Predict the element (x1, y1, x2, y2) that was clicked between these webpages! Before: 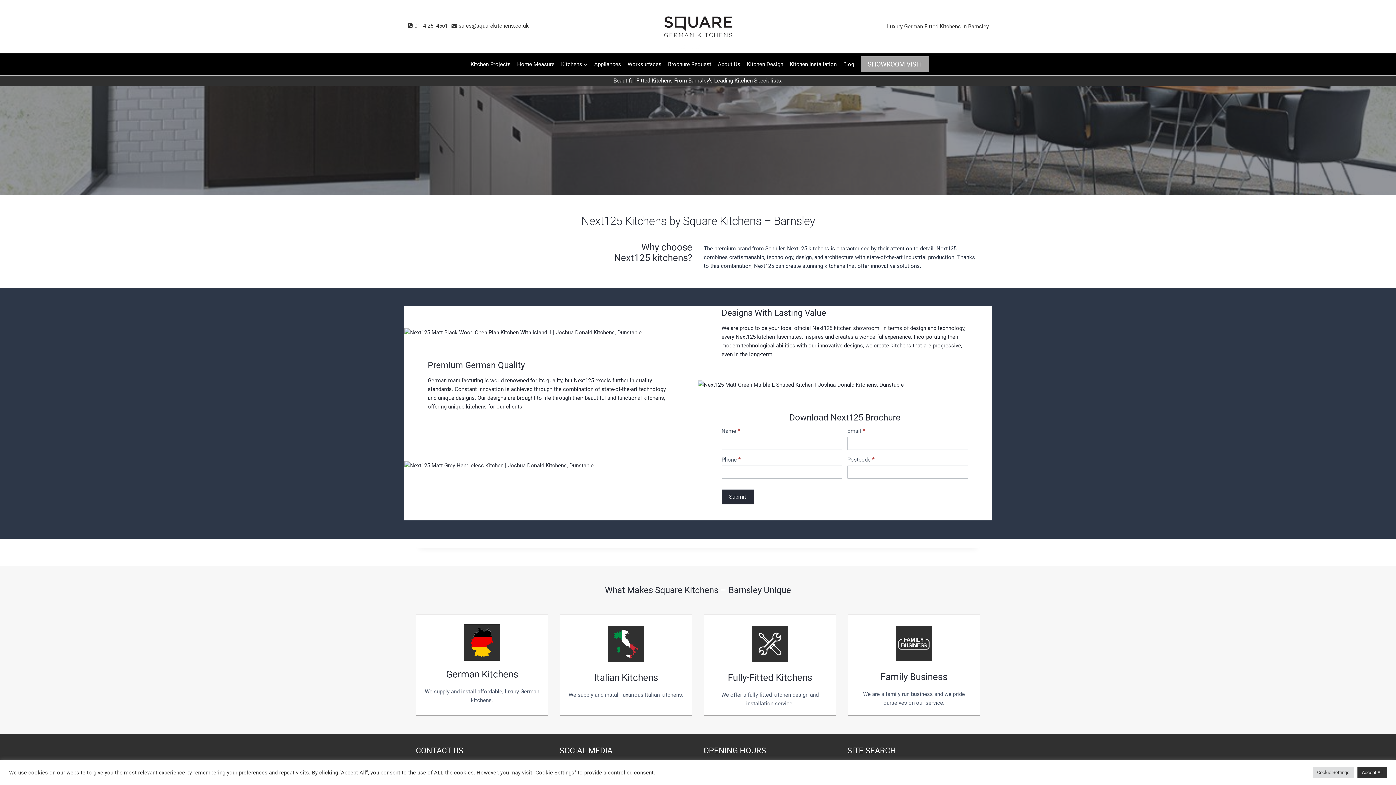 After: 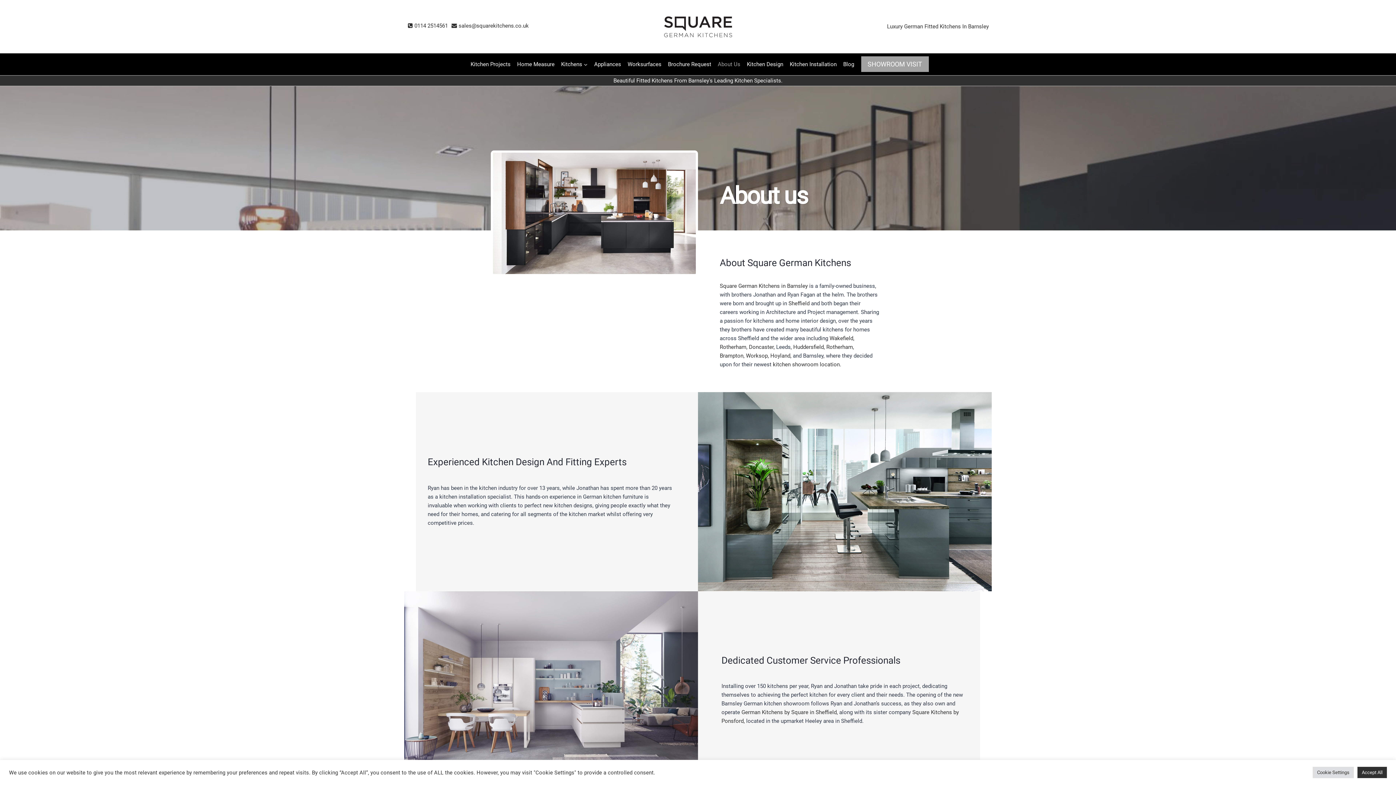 Action: bbox: (714, 53, 743, 75) label: About Us